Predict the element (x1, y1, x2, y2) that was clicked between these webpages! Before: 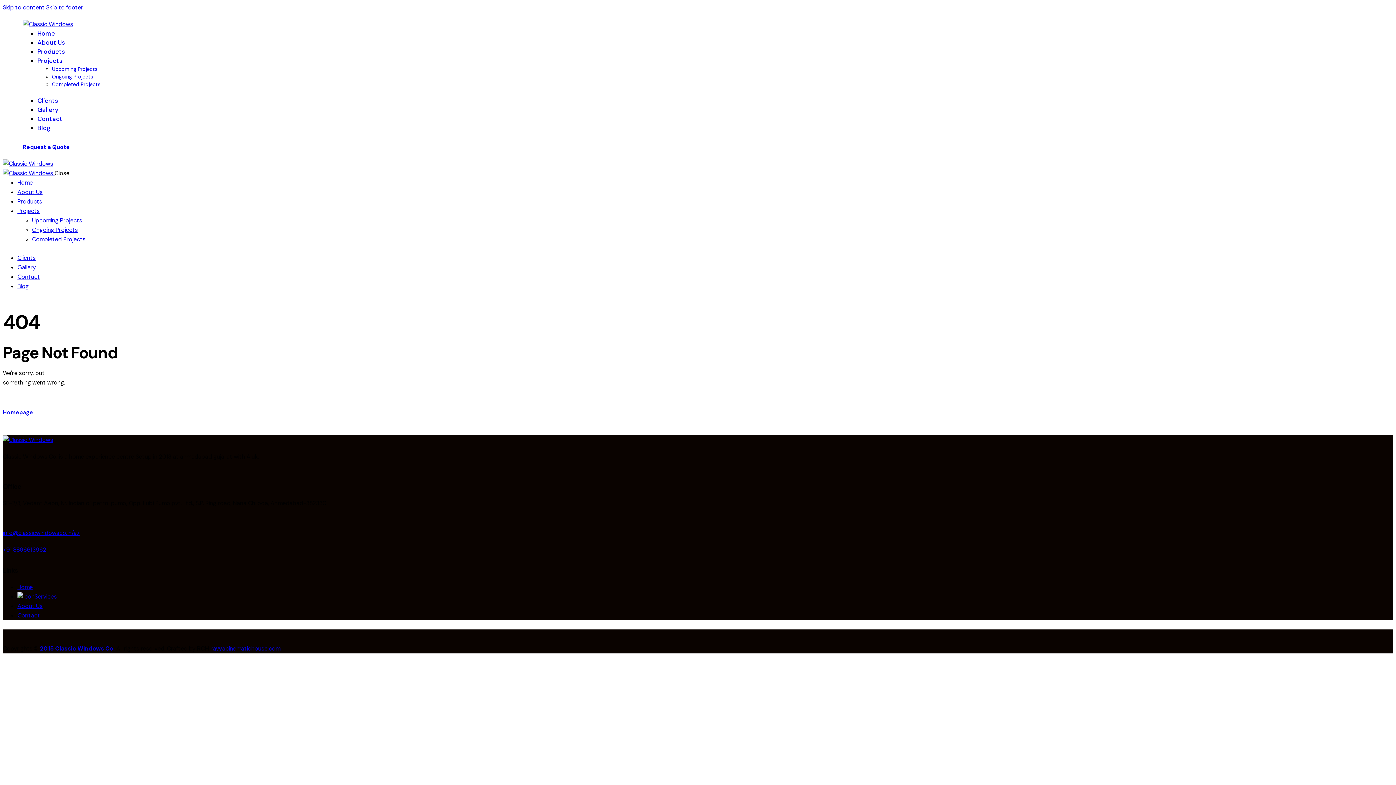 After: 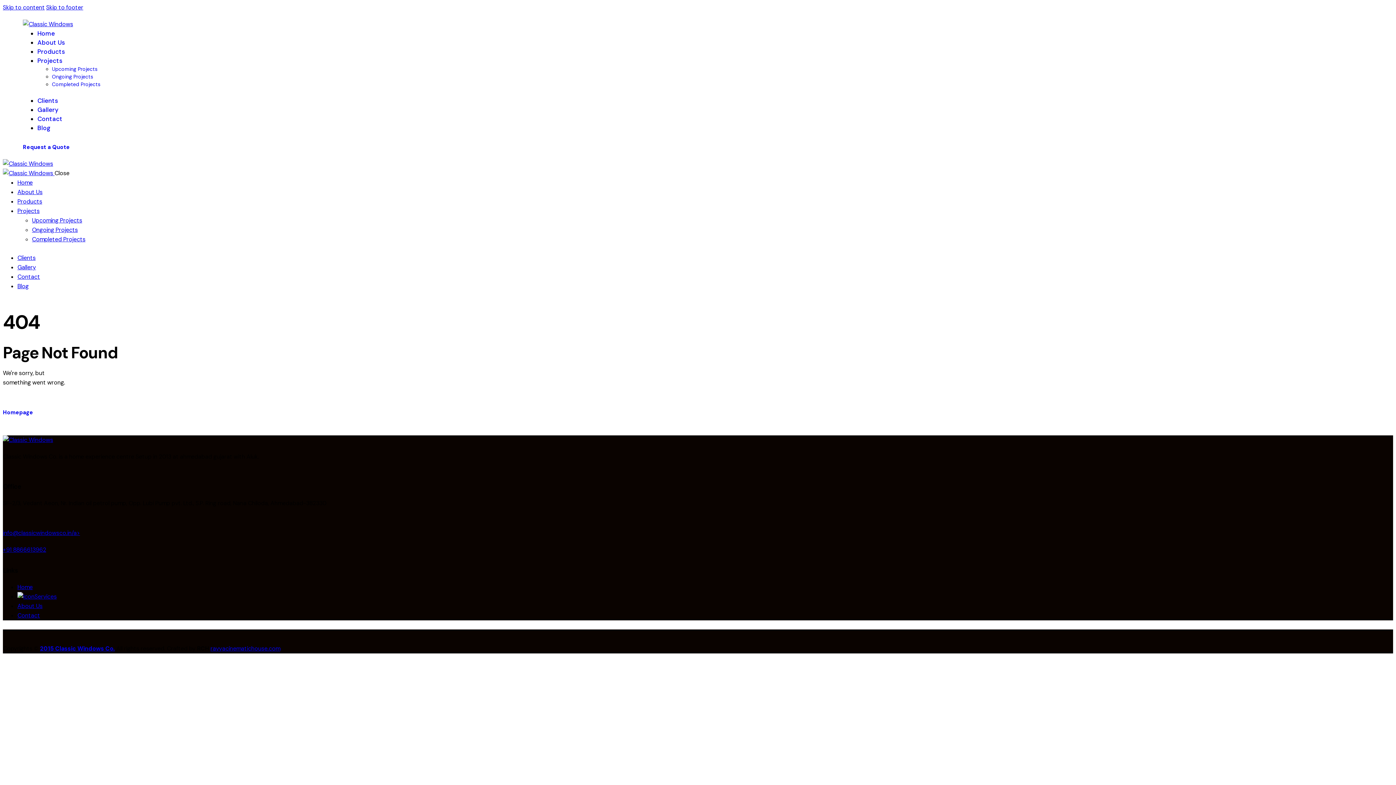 Action: label: +91 8866613962 bbox: (2, 546, 46, 553)